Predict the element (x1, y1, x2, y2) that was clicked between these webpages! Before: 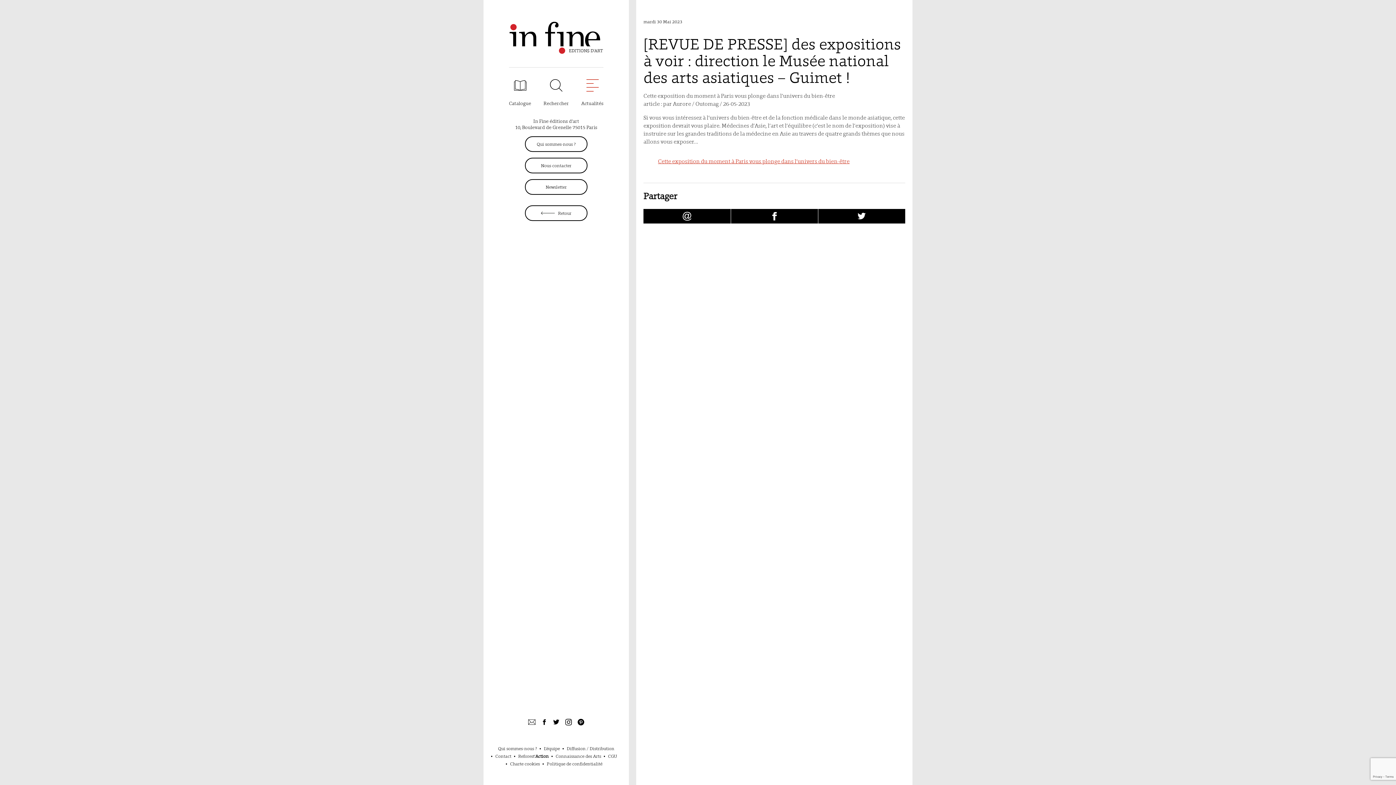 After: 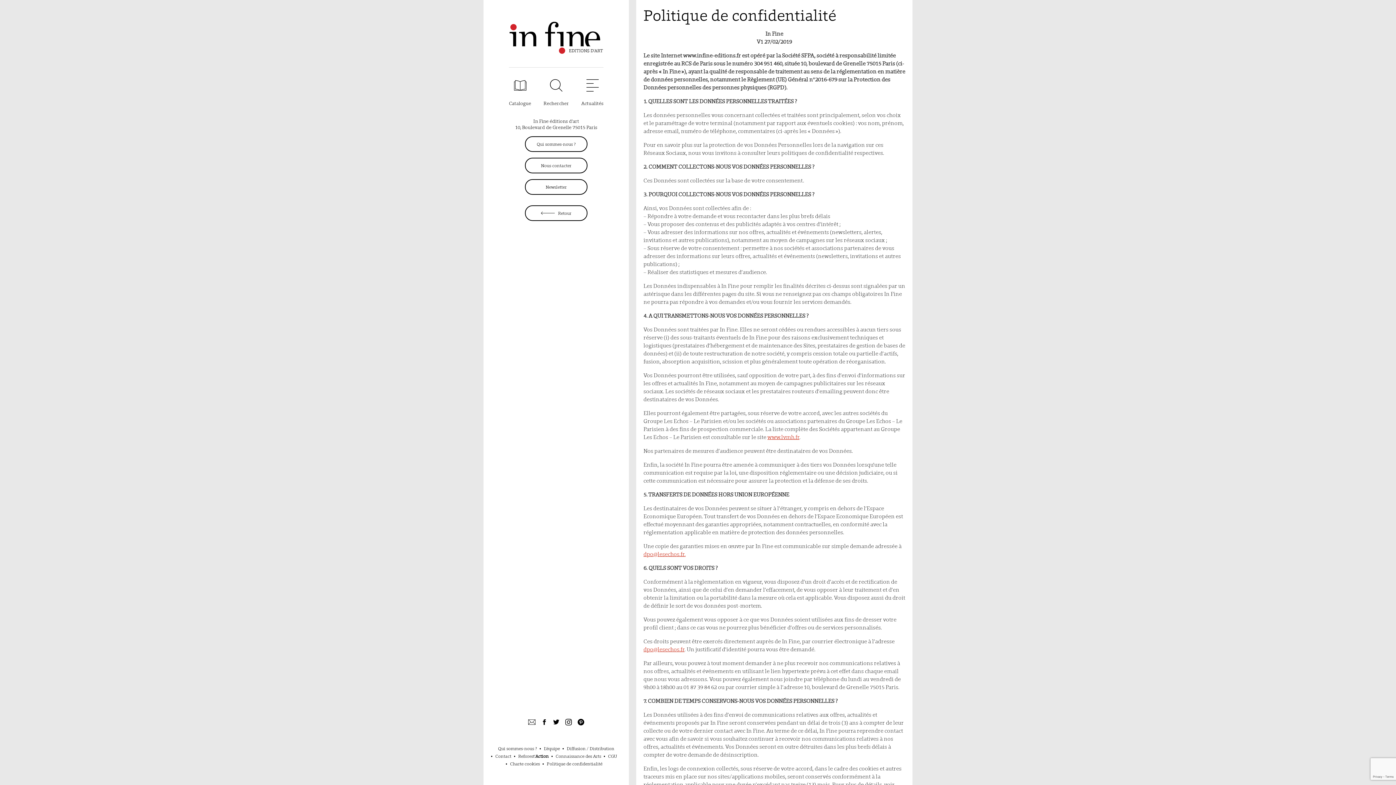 Action: bbox: (546, 761, 602, 766) label: Politique de confidentialité